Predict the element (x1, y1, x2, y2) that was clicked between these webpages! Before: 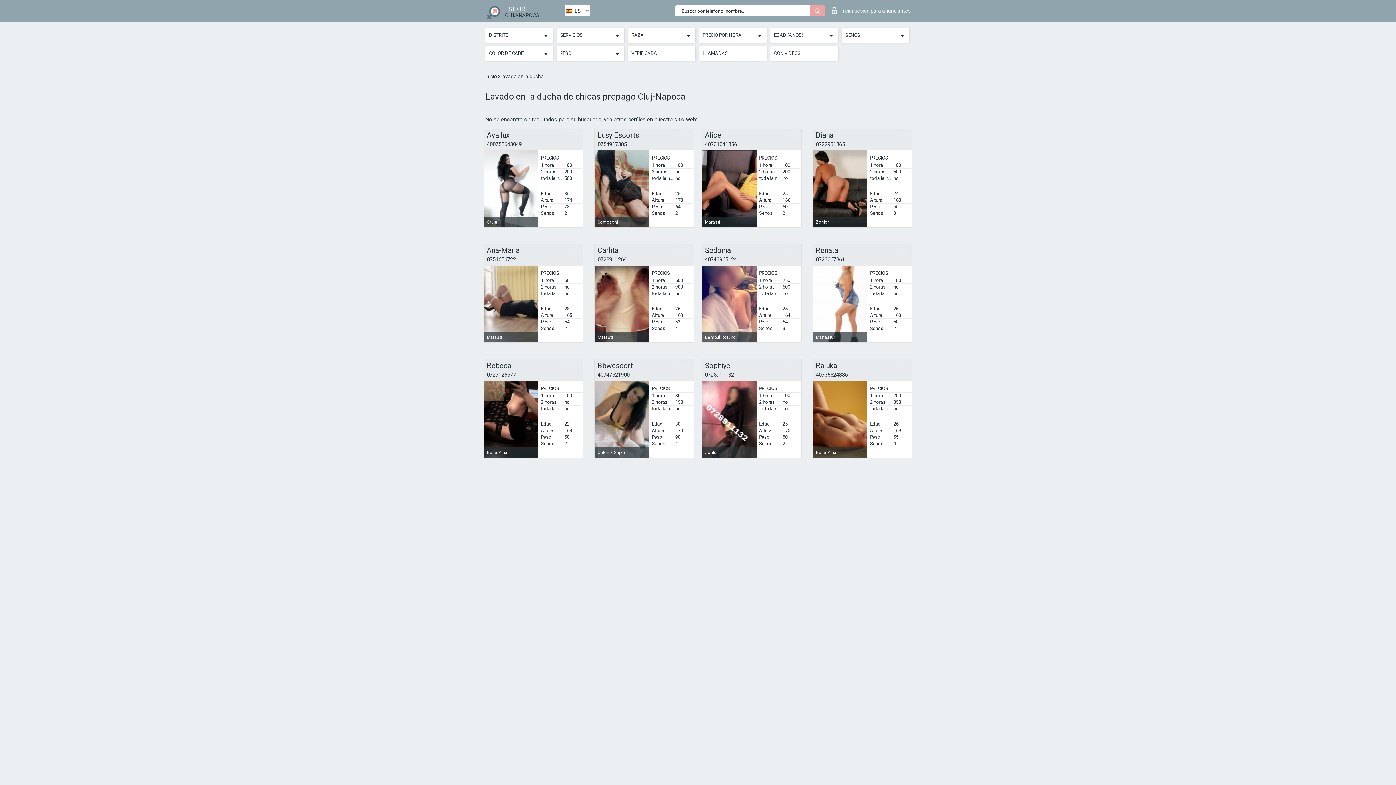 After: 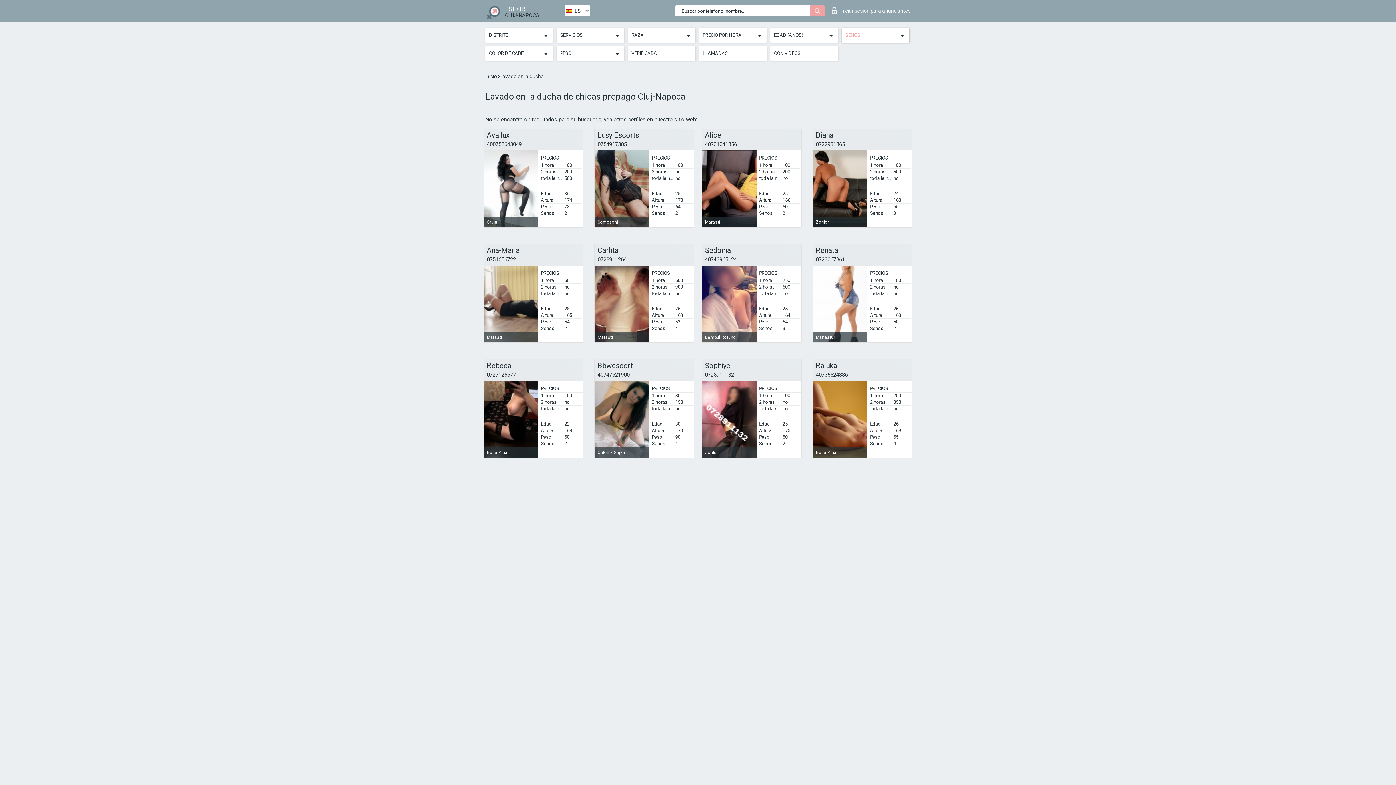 Action: bbox: (845, 29, 905, 40) label: SENOS